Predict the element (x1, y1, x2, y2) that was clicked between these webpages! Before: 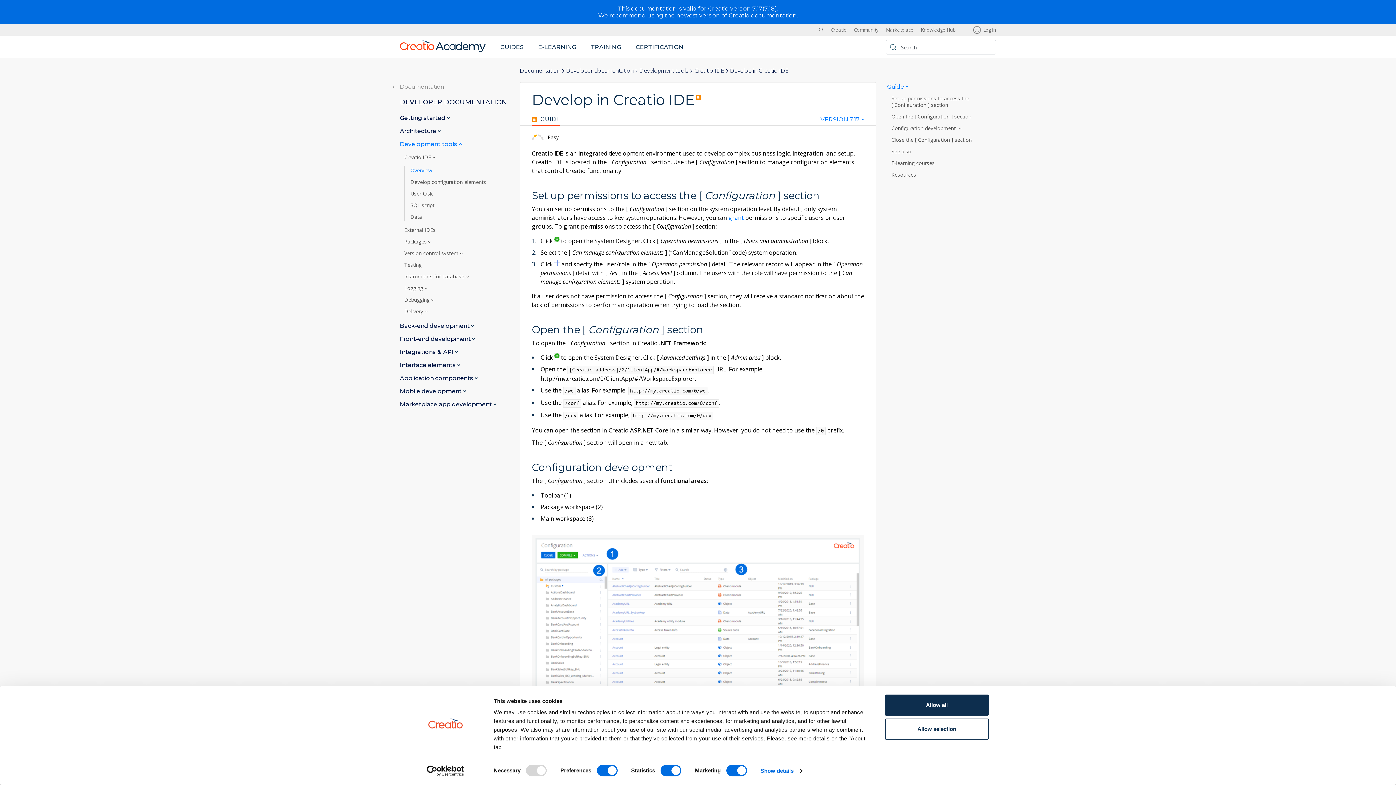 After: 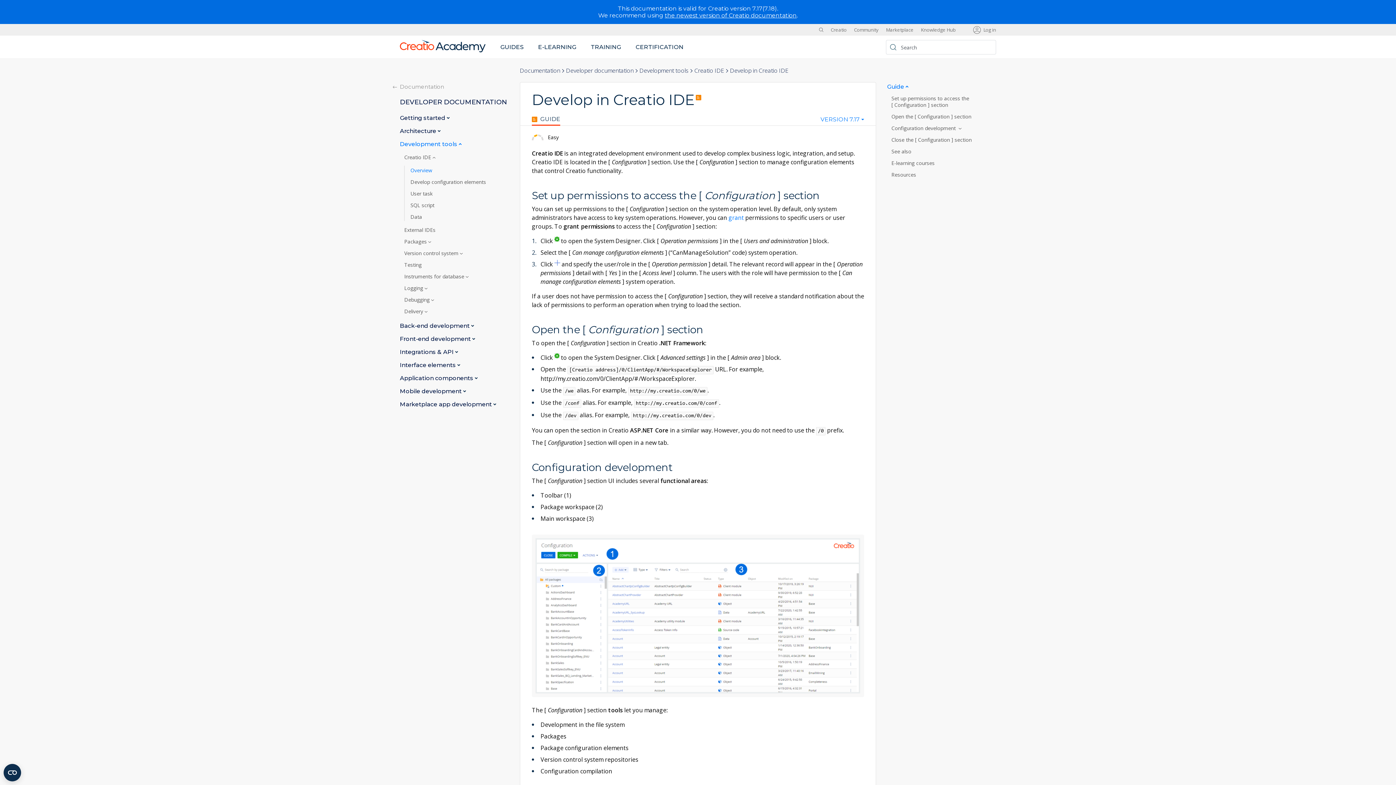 Action: bbox: (885, 695, 989, 716) label: Allow all